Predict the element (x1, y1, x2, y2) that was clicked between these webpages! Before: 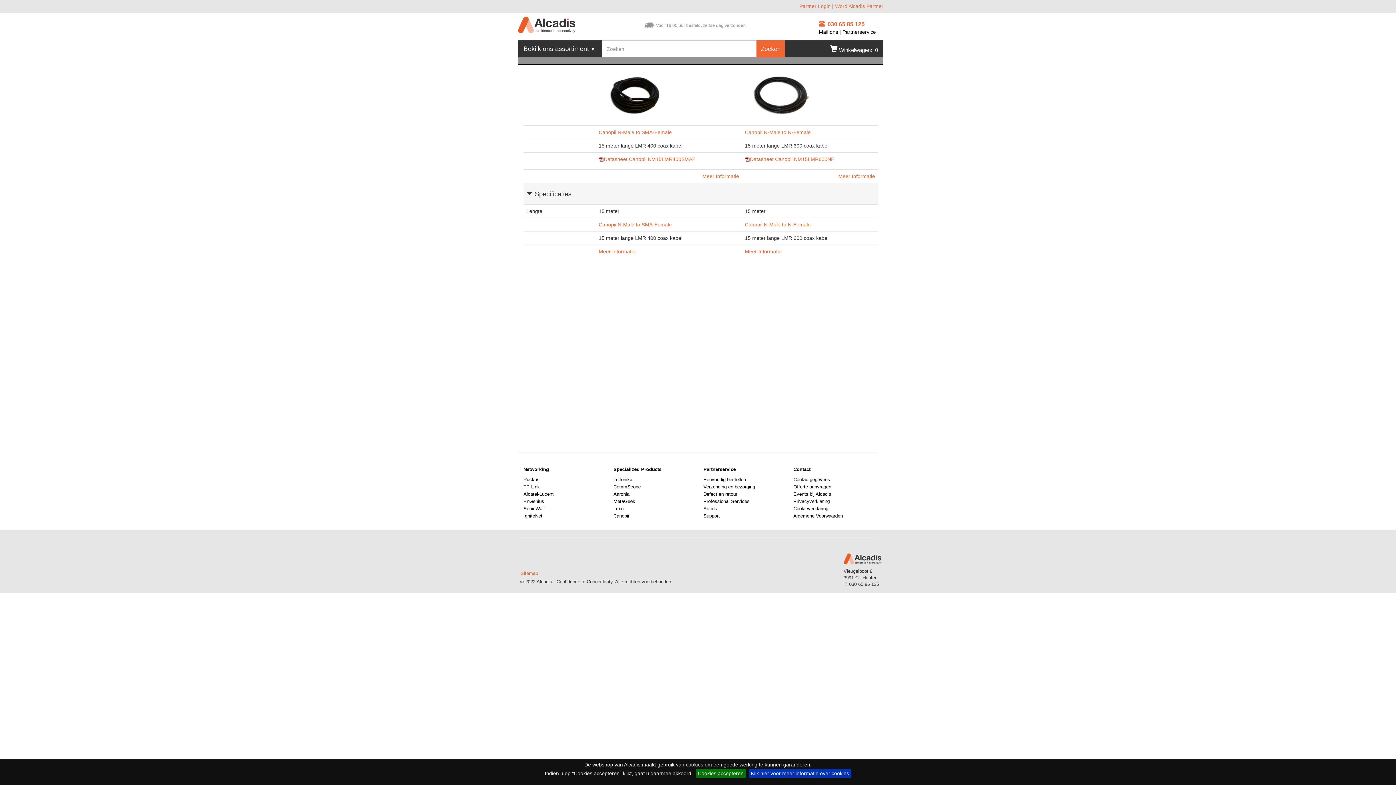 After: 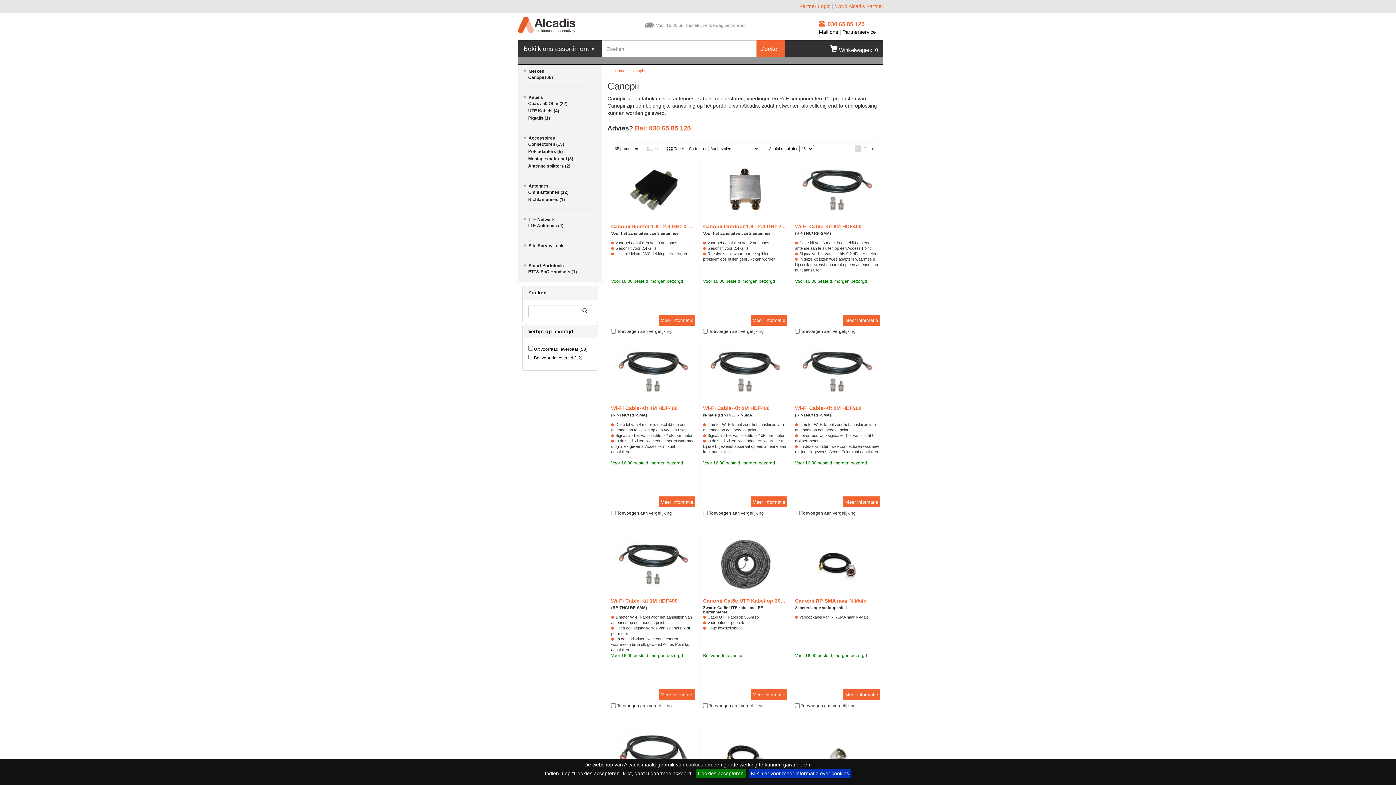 Action: bbox: (613, 513, 629, 518) label: Canopii